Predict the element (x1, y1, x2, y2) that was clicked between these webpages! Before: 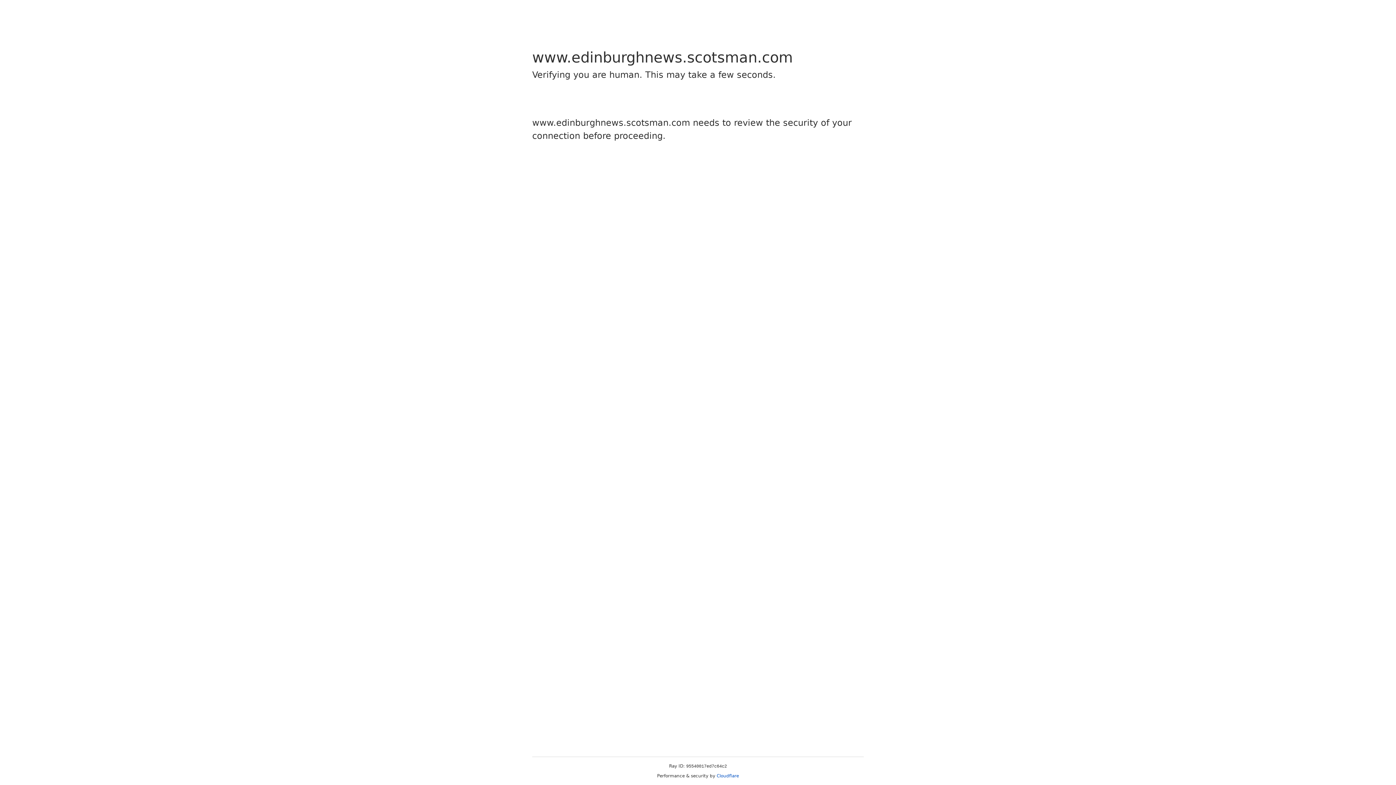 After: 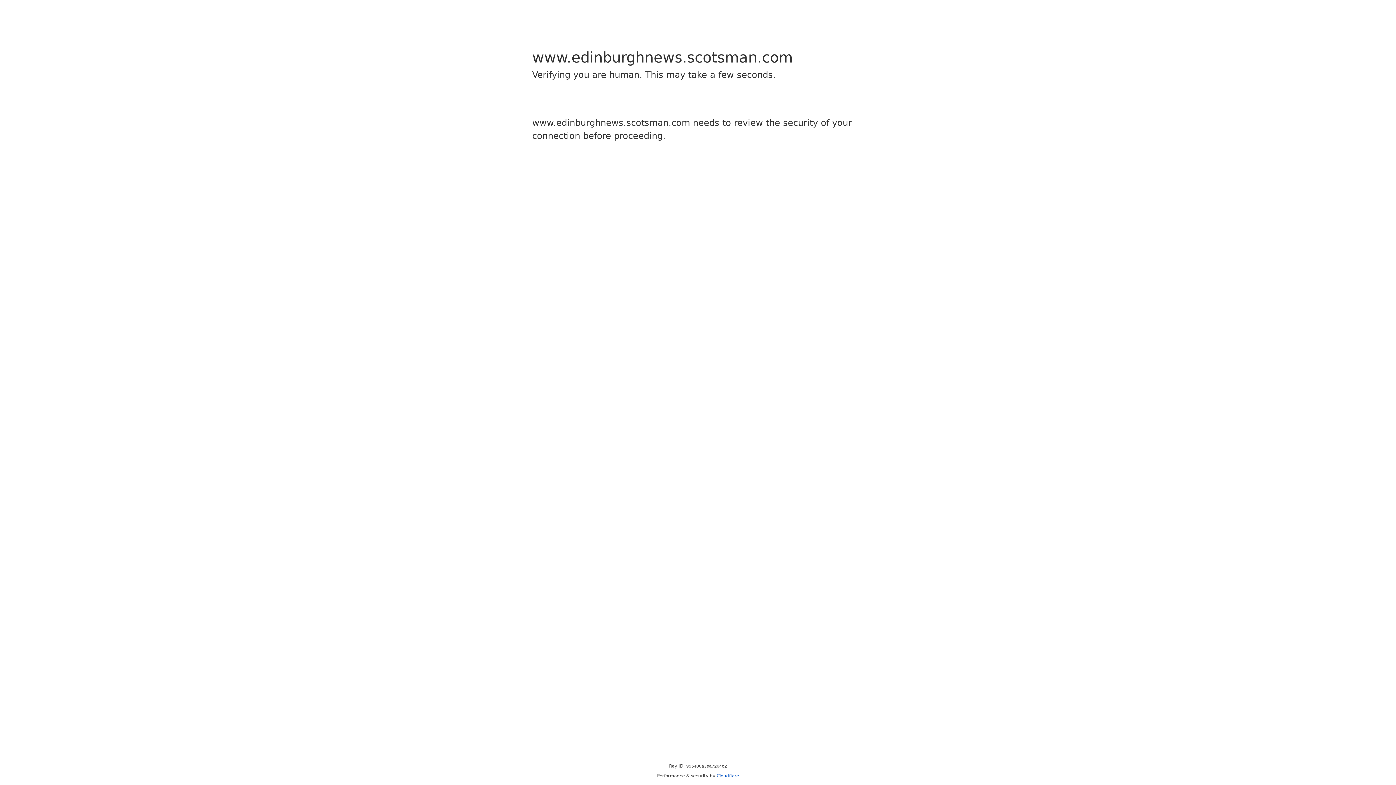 Action: label: Cloudflare bbox: (716, 773, 739, 778)